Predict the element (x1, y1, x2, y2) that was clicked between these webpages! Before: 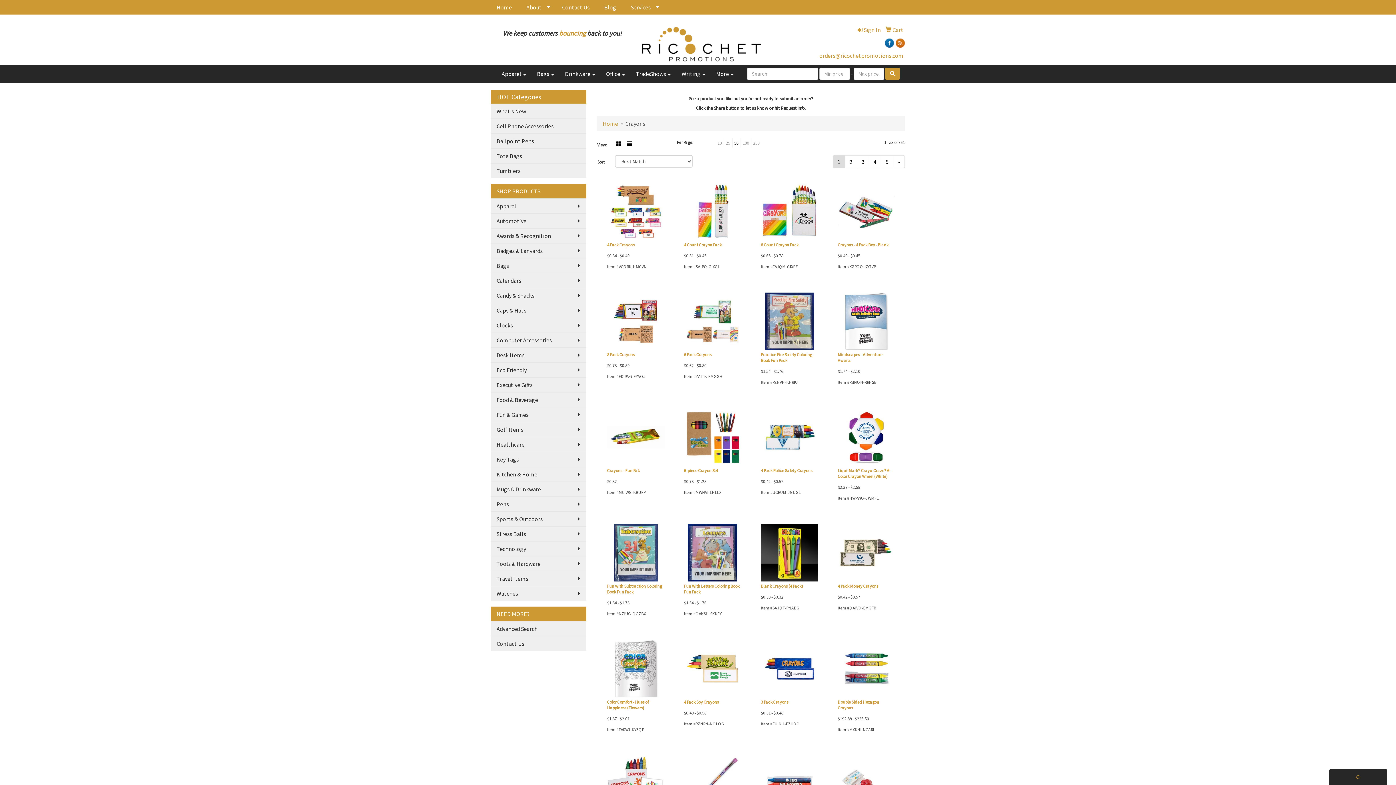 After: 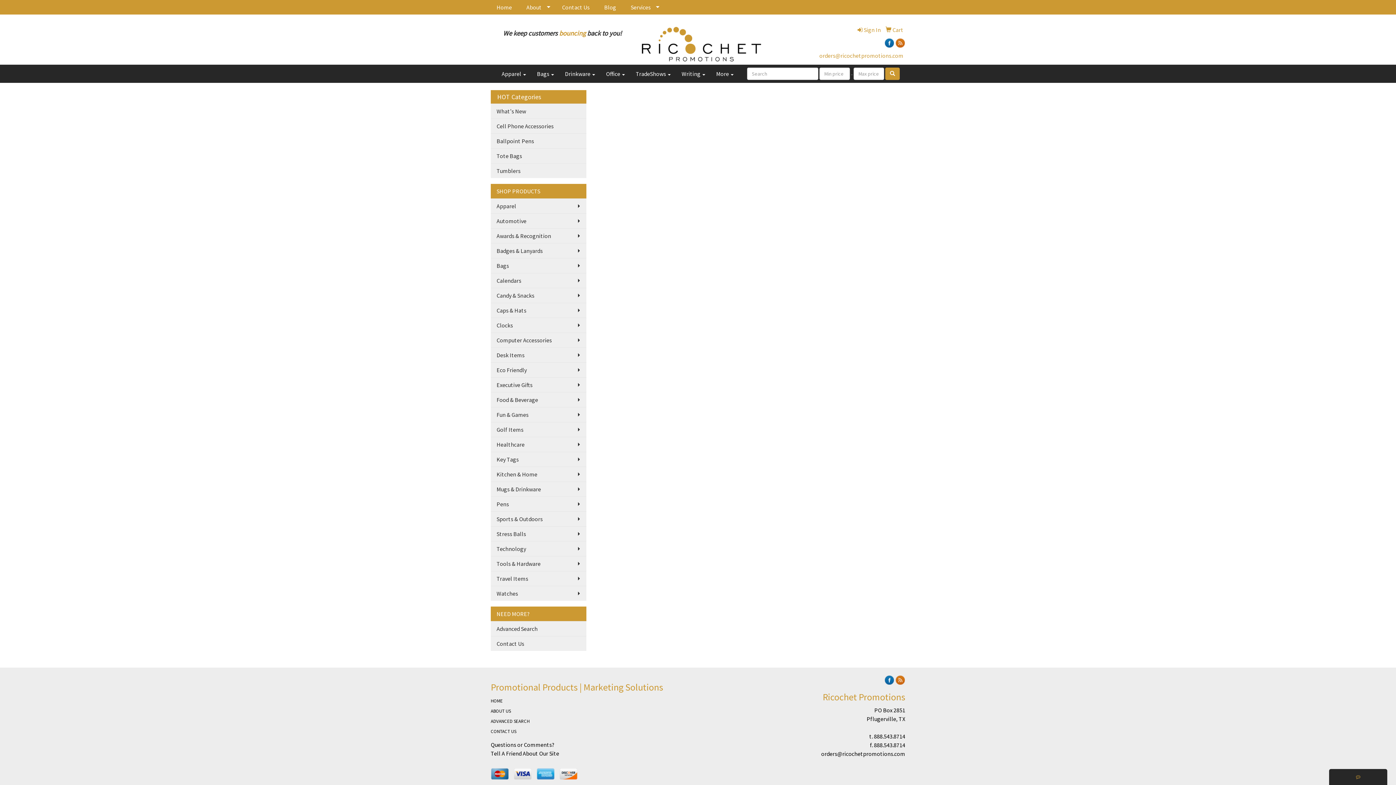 Action: label: Advanced Search bbox: (490, 621, 586, 636)